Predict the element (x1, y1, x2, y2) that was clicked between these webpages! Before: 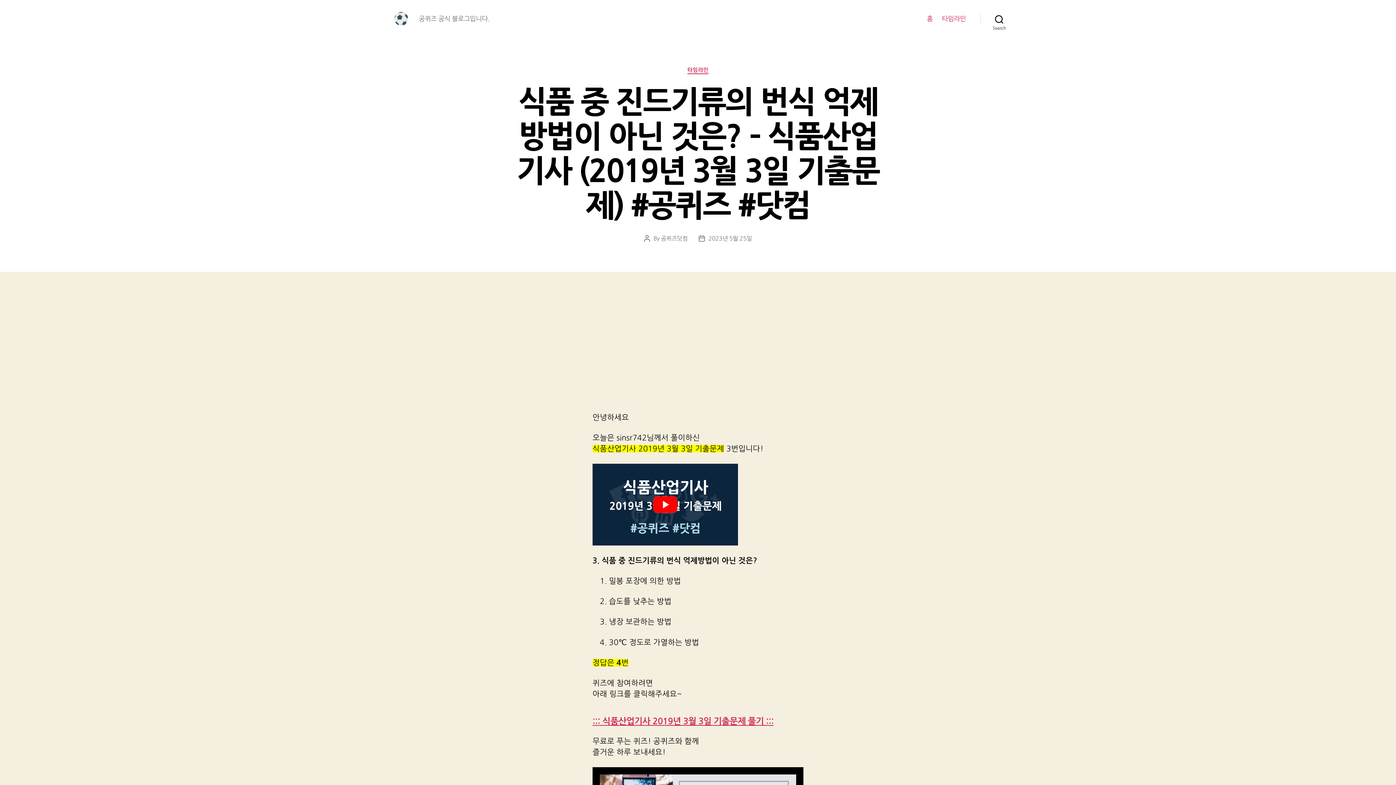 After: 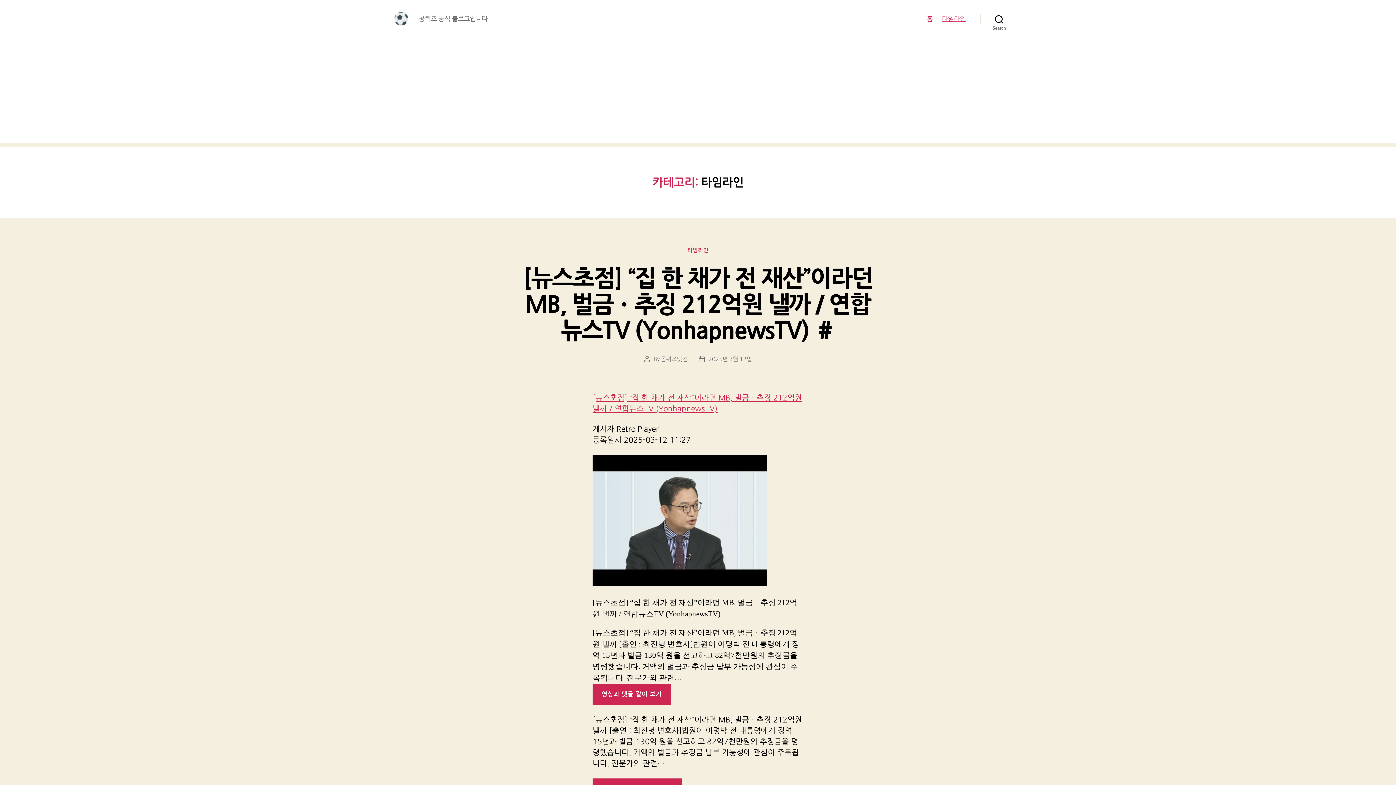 Action: bbox: (942, 15, 966, 22) label: 타임라인